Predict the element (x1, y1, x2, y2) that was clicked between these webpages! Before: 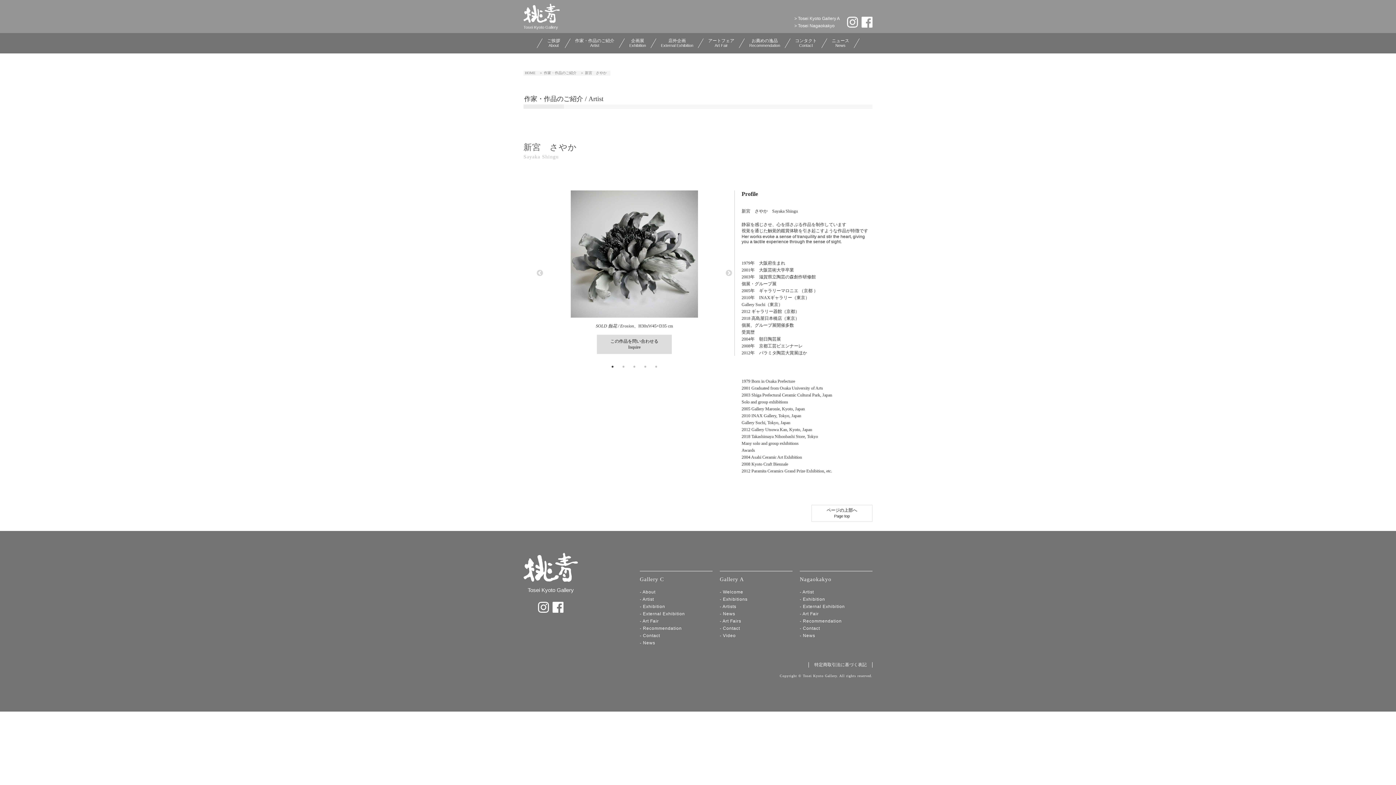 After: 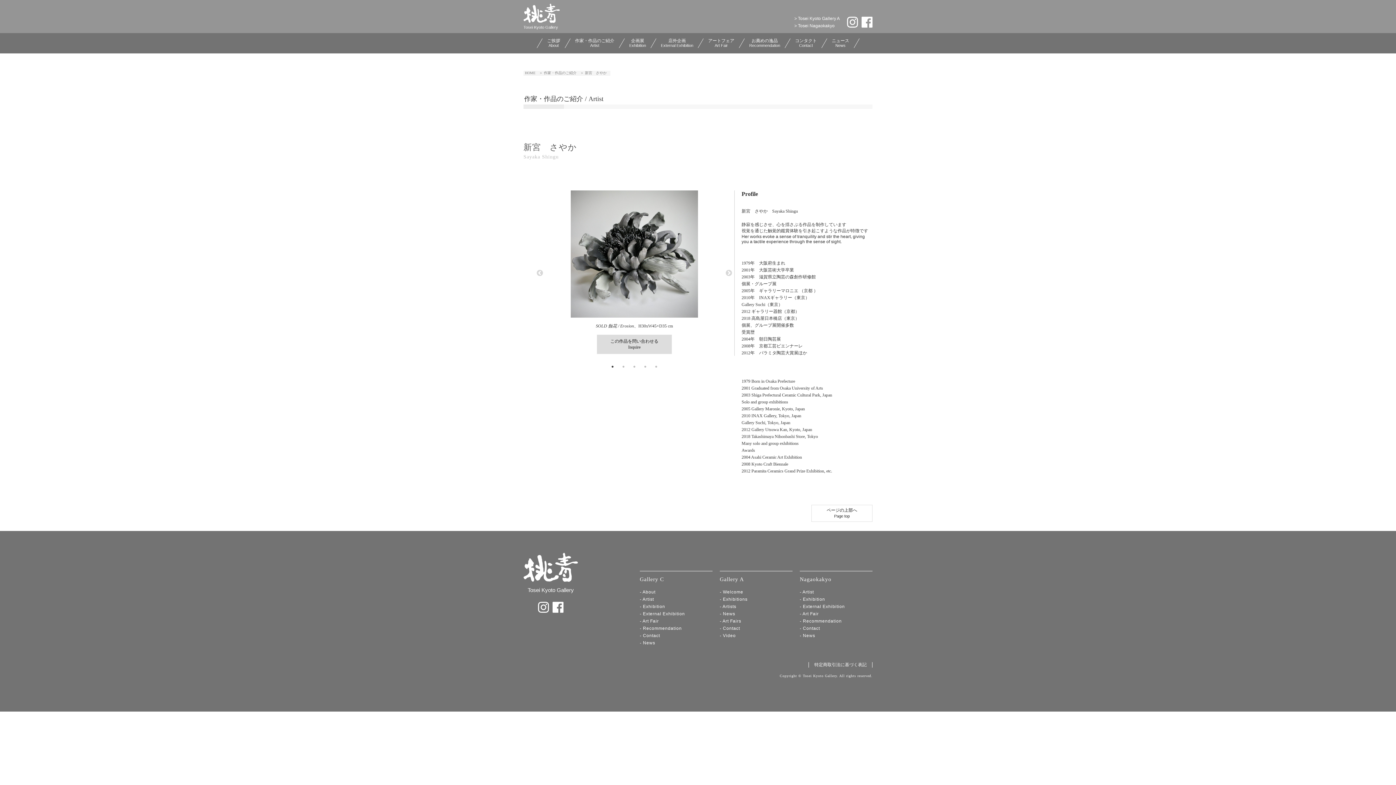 Action: bbox: (609, 363, 616, 370) label: 1